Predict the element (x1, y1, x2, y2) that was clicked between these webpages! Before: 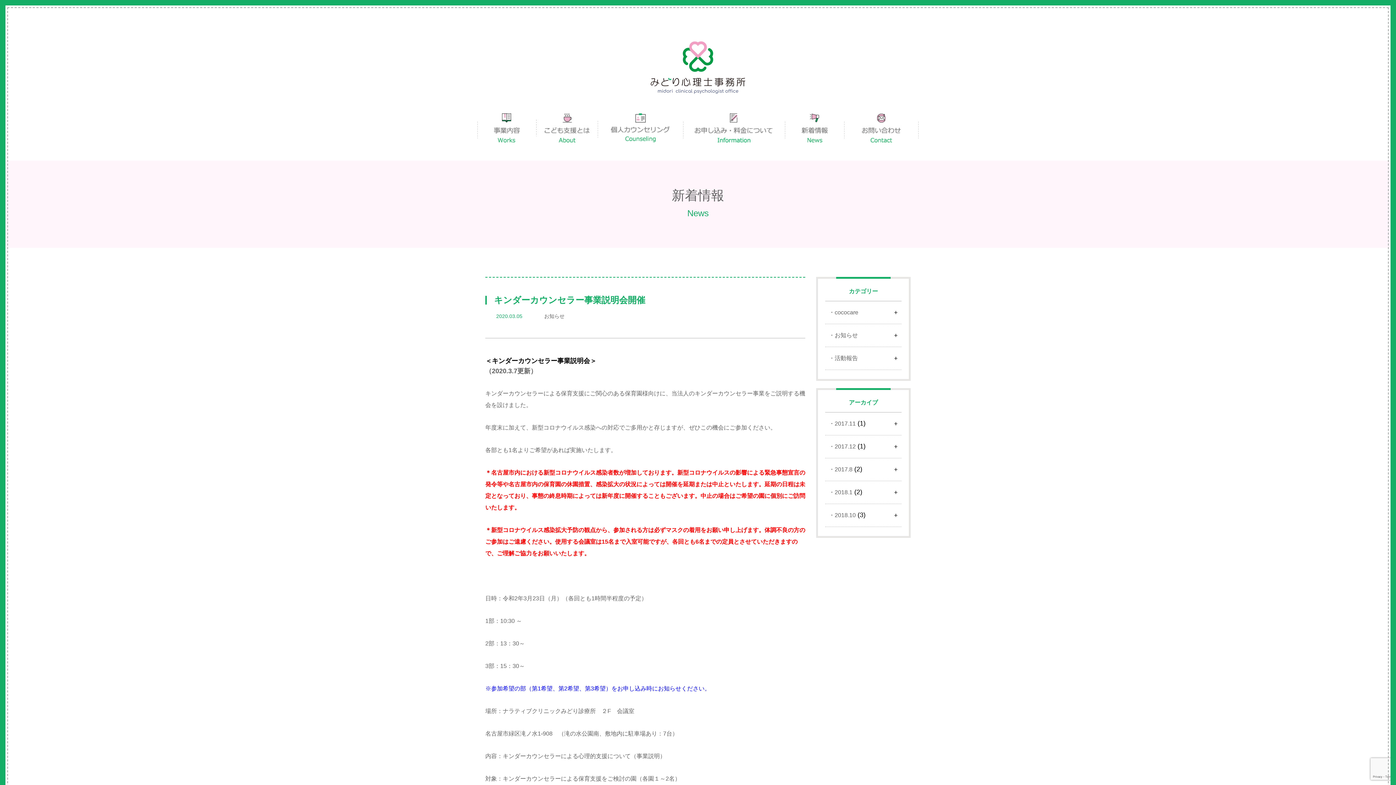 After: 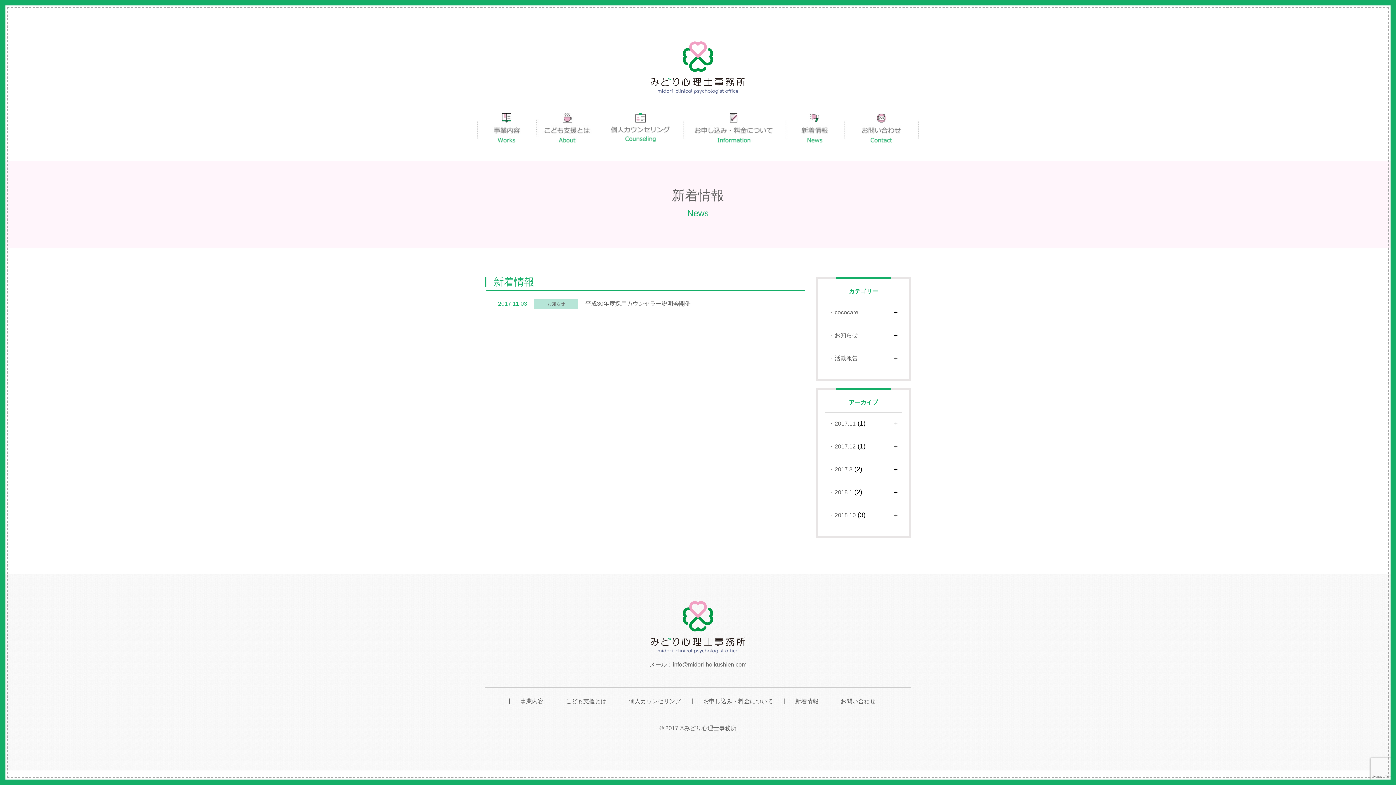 Action: bbox: (829, 418, 856, 429) label: 2017.11